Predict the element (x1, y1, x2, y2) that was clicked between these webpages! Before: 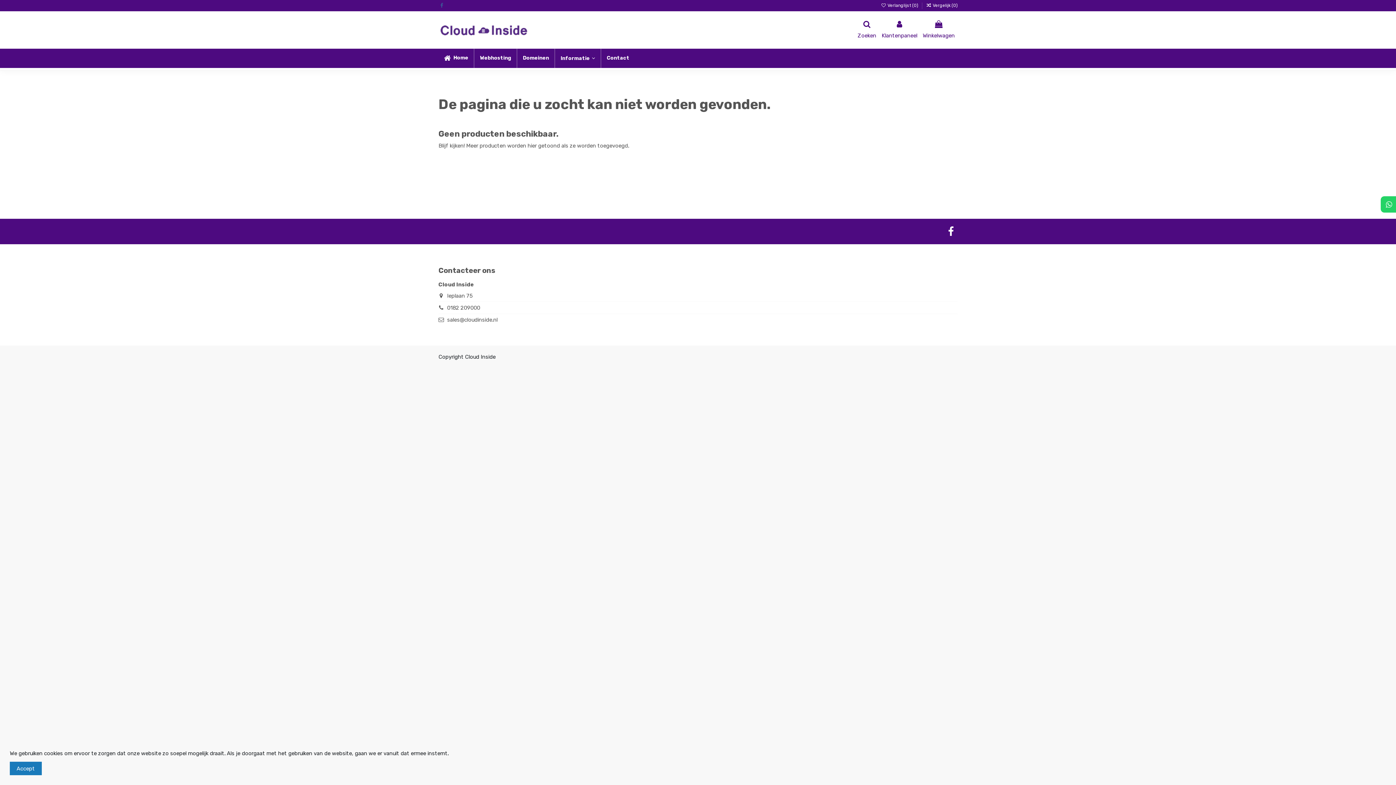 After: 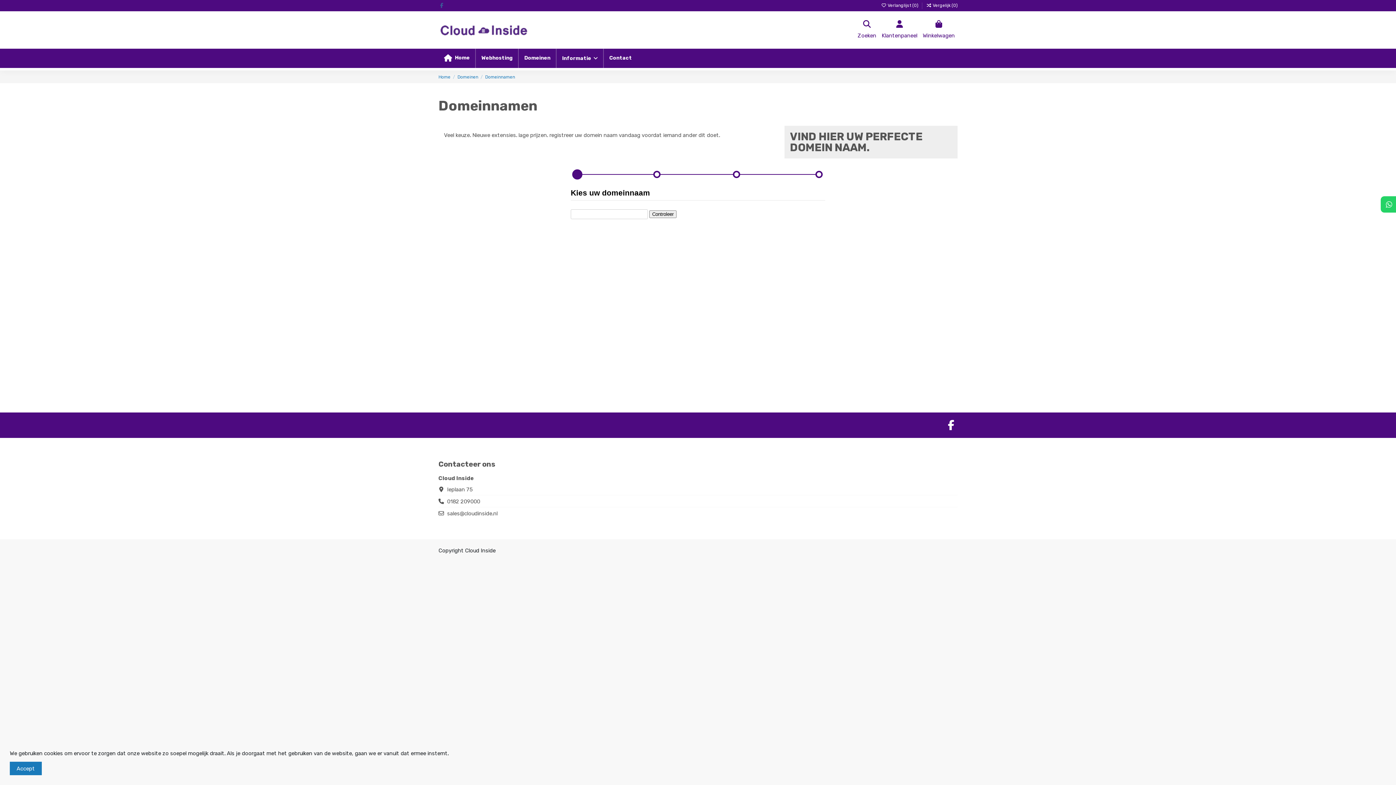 Action: label: Domeinen bbox: (516, 48, 554, 68)